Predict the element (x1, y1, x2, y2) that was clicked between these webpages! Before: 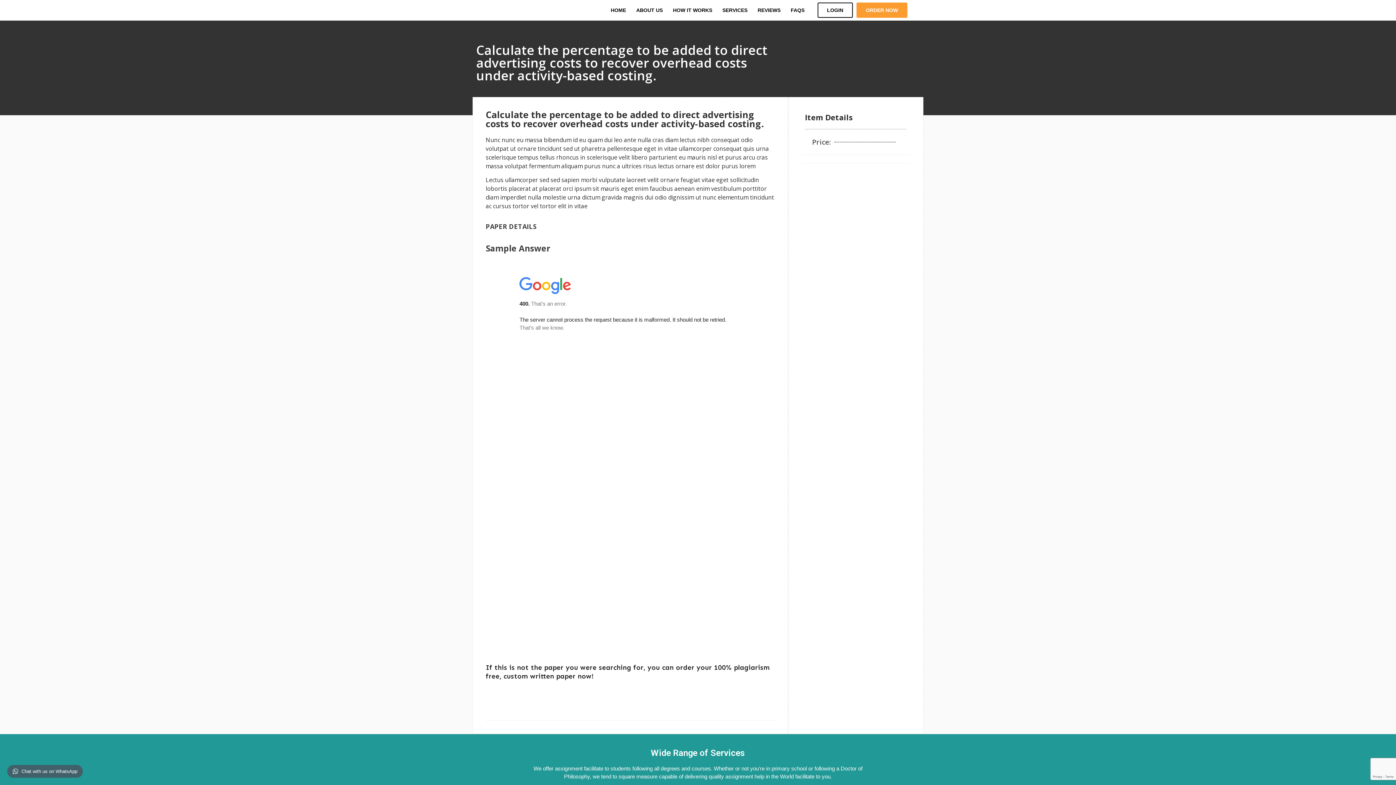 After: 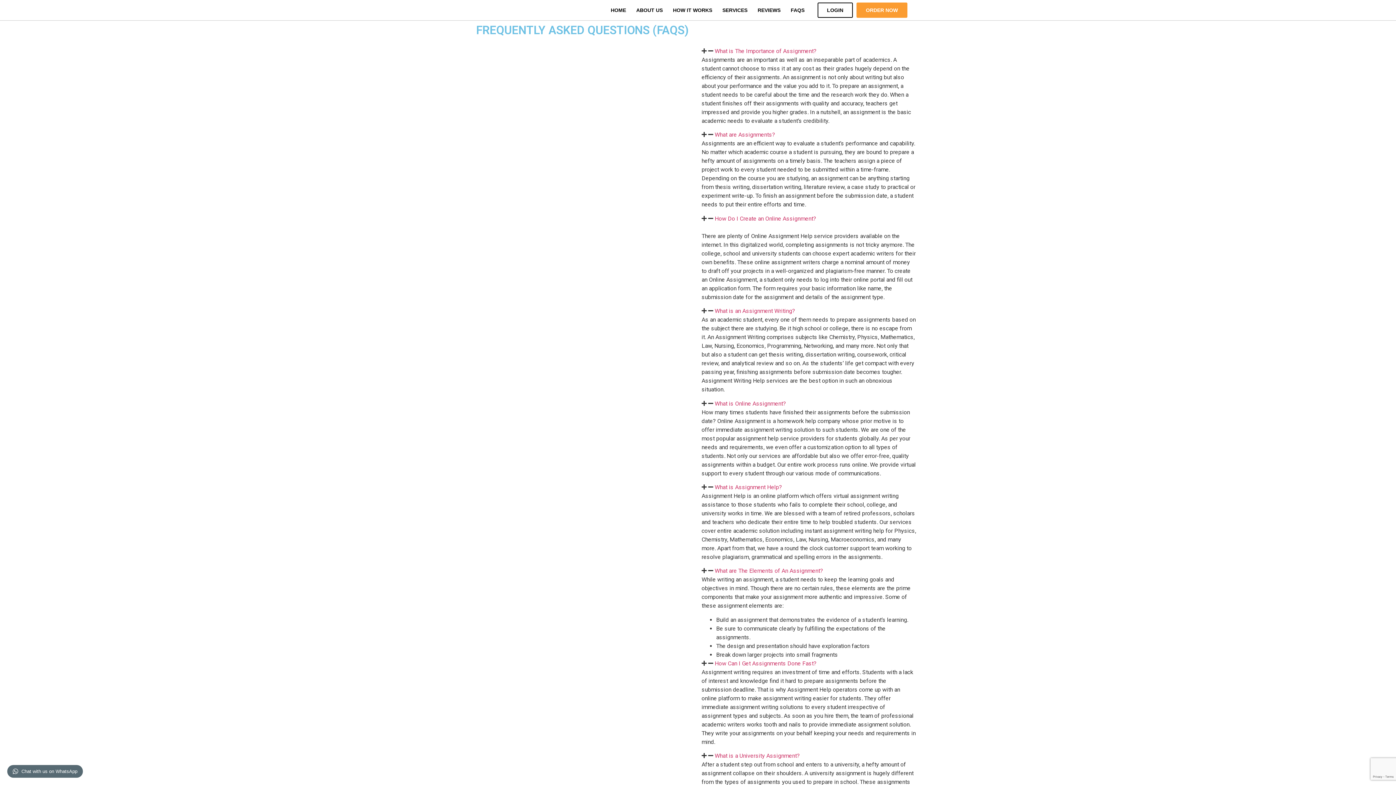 Action: bbox: (785, 1, 809, 18) label: FAQS